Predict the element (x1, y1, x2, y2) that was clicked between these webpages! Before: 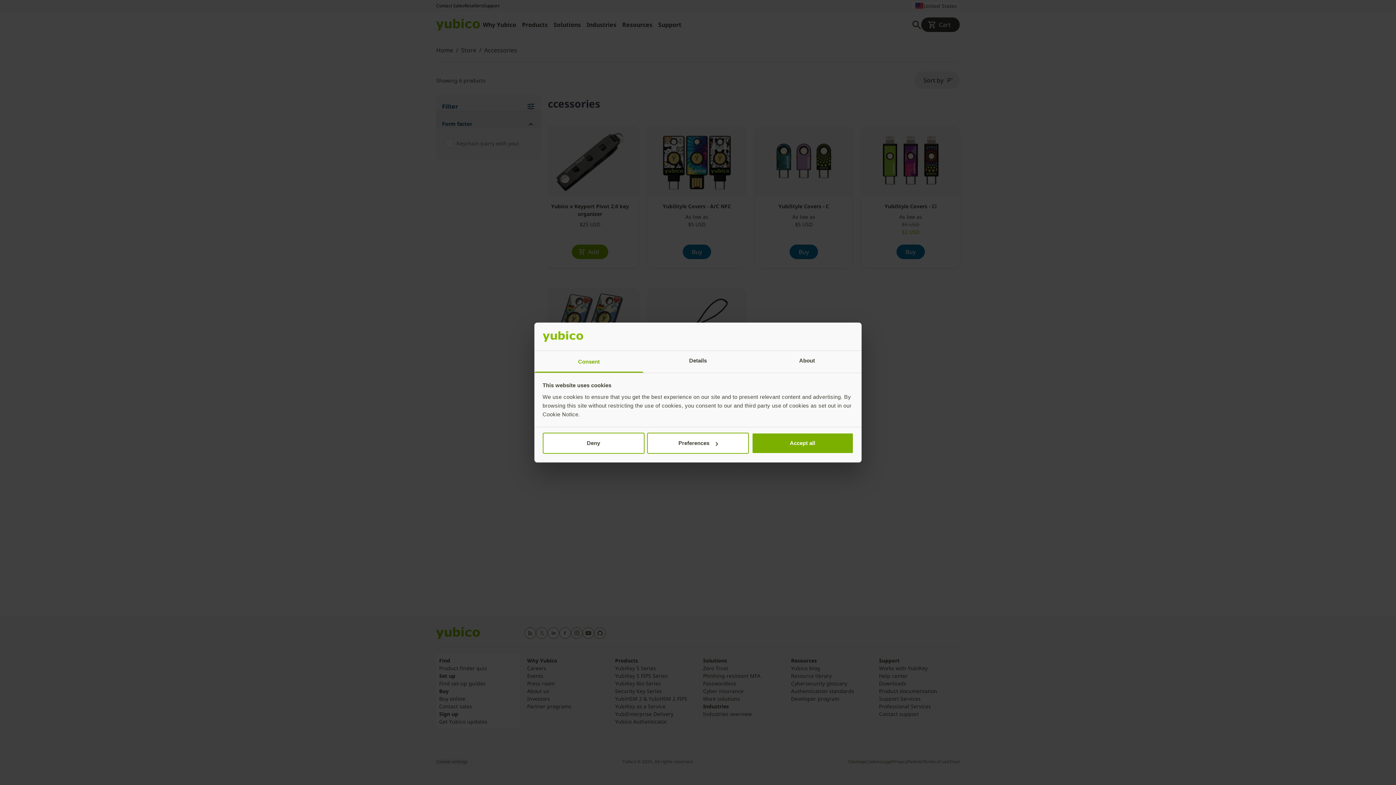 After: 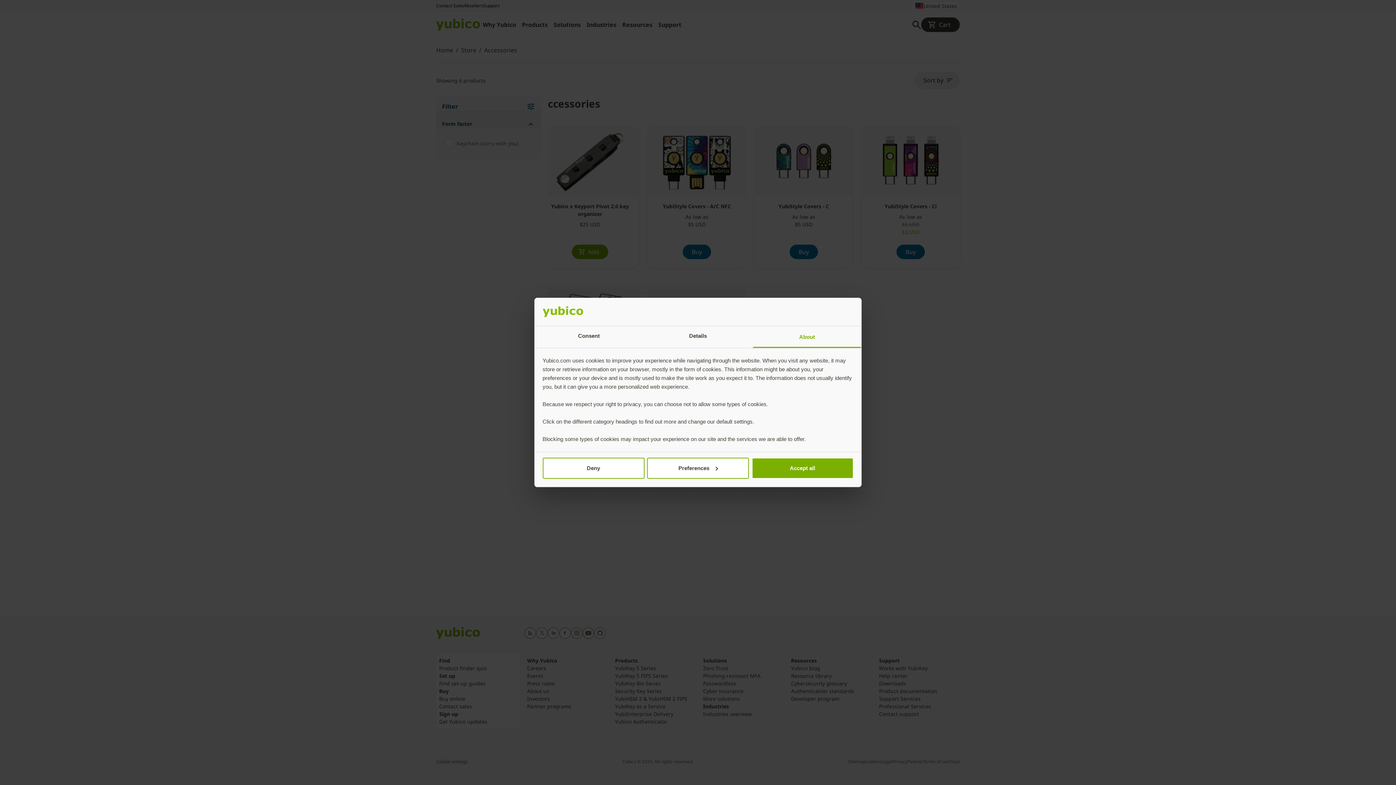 Action: label: About bbox: (752, 351, 861, 372)